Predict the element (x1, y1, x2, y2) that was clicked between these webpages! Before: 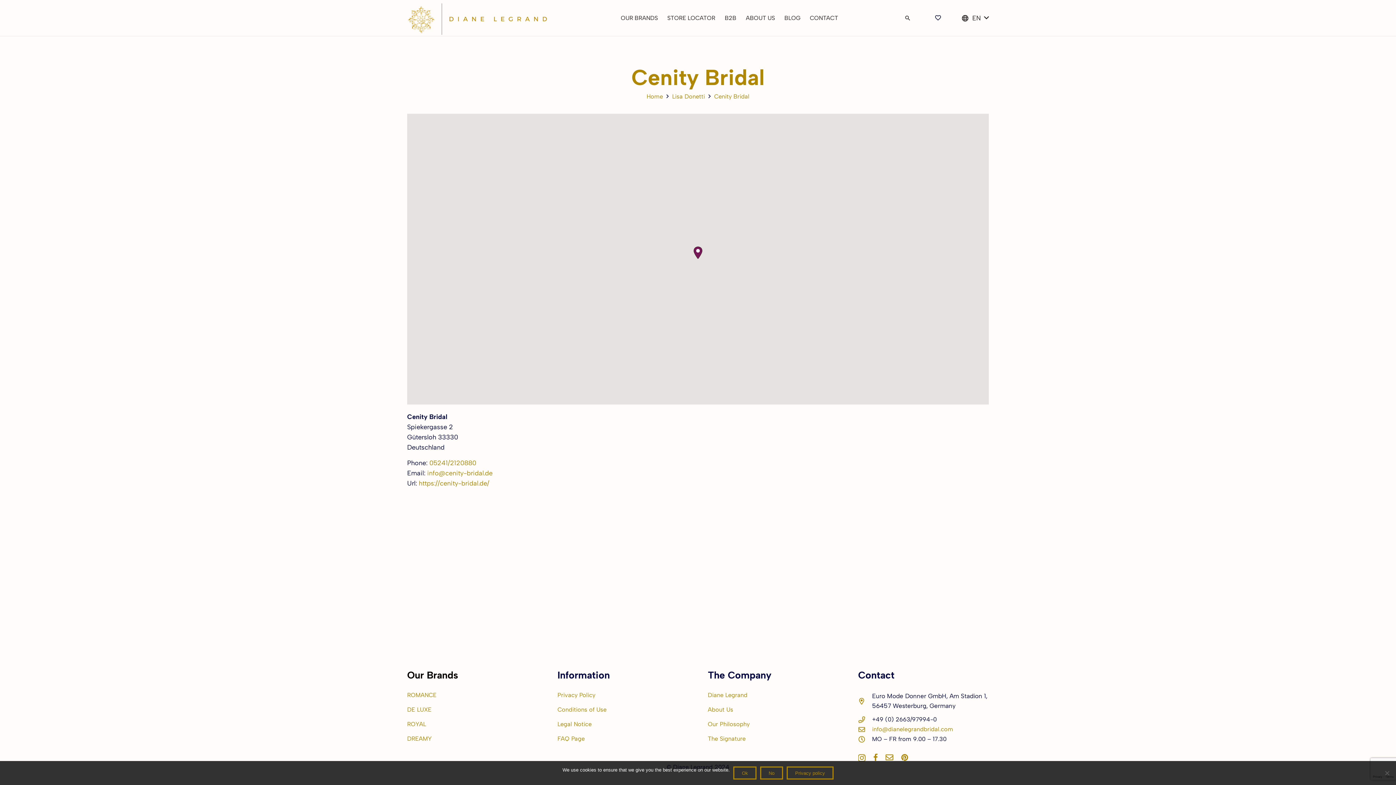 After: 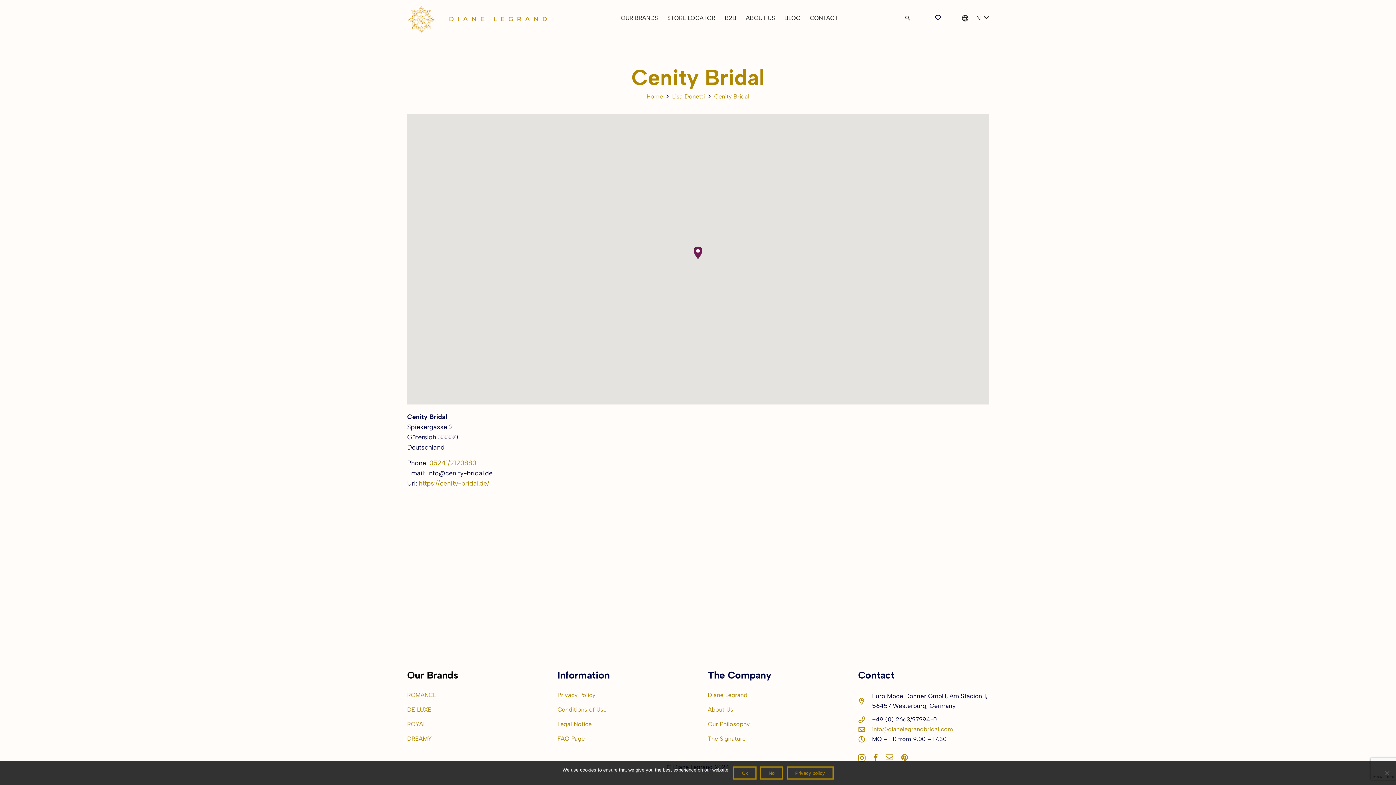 Action: bbox: (427, 469, 492, 477) label: info@cenity-bridal.de